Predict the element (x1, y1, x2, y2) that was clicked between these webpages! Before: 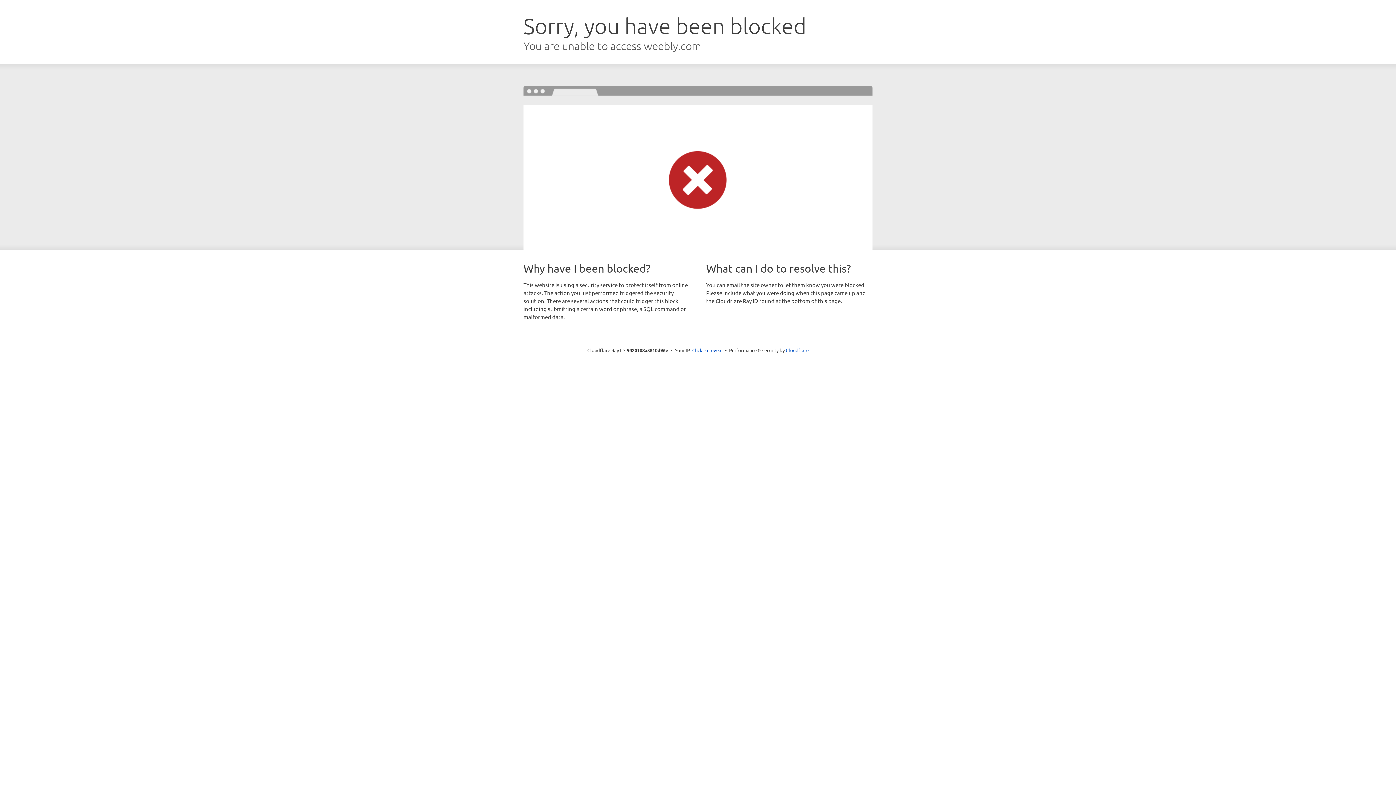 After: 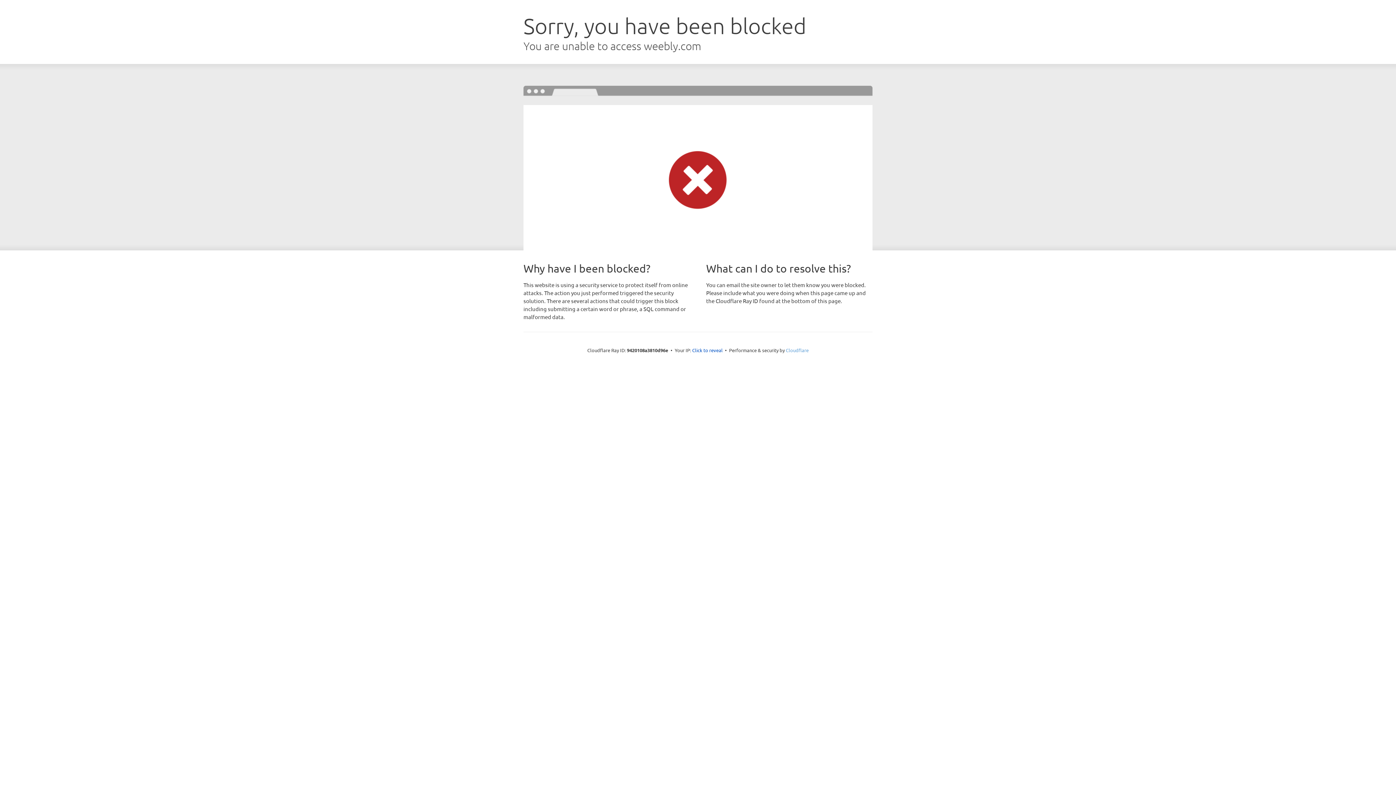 Action: label: Cloudflare bbox: (786, 347, 808, 353)